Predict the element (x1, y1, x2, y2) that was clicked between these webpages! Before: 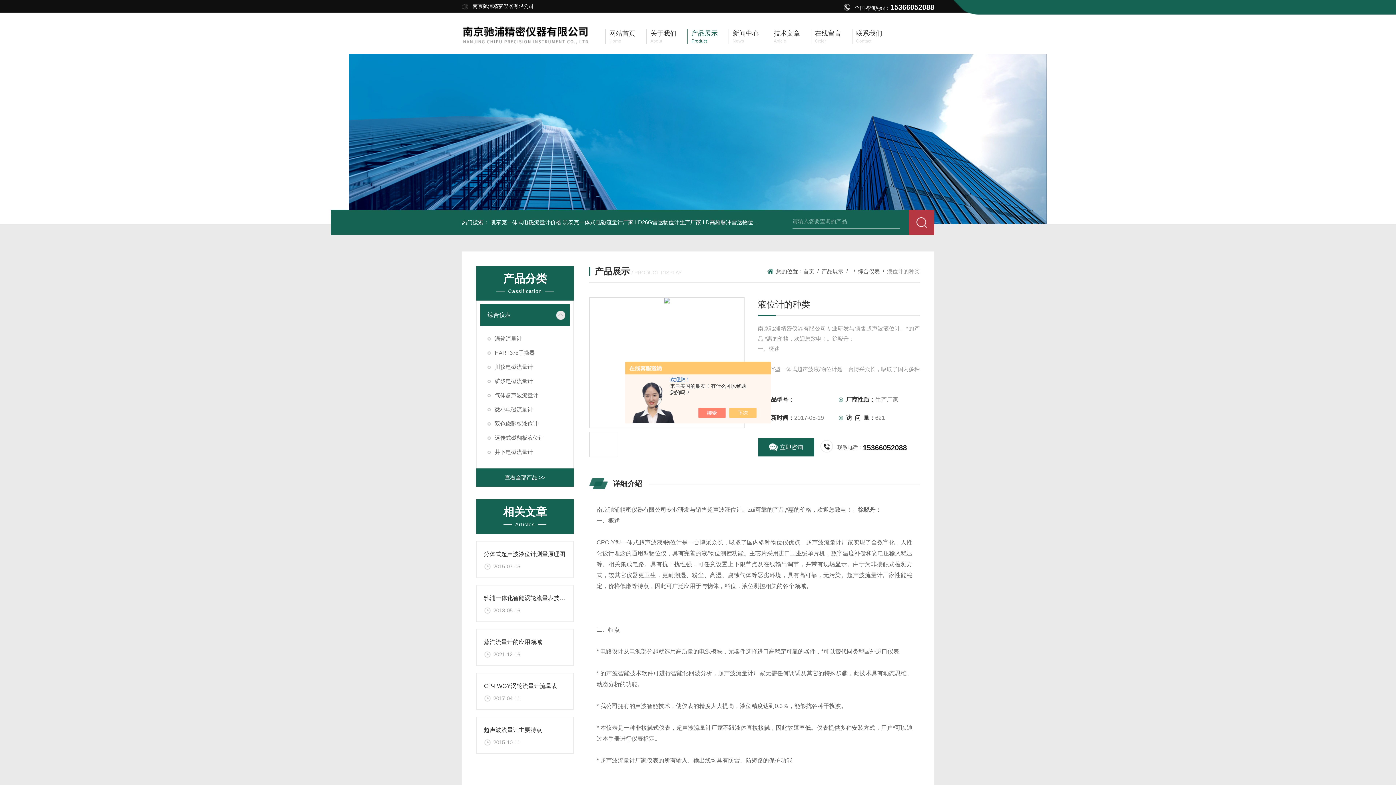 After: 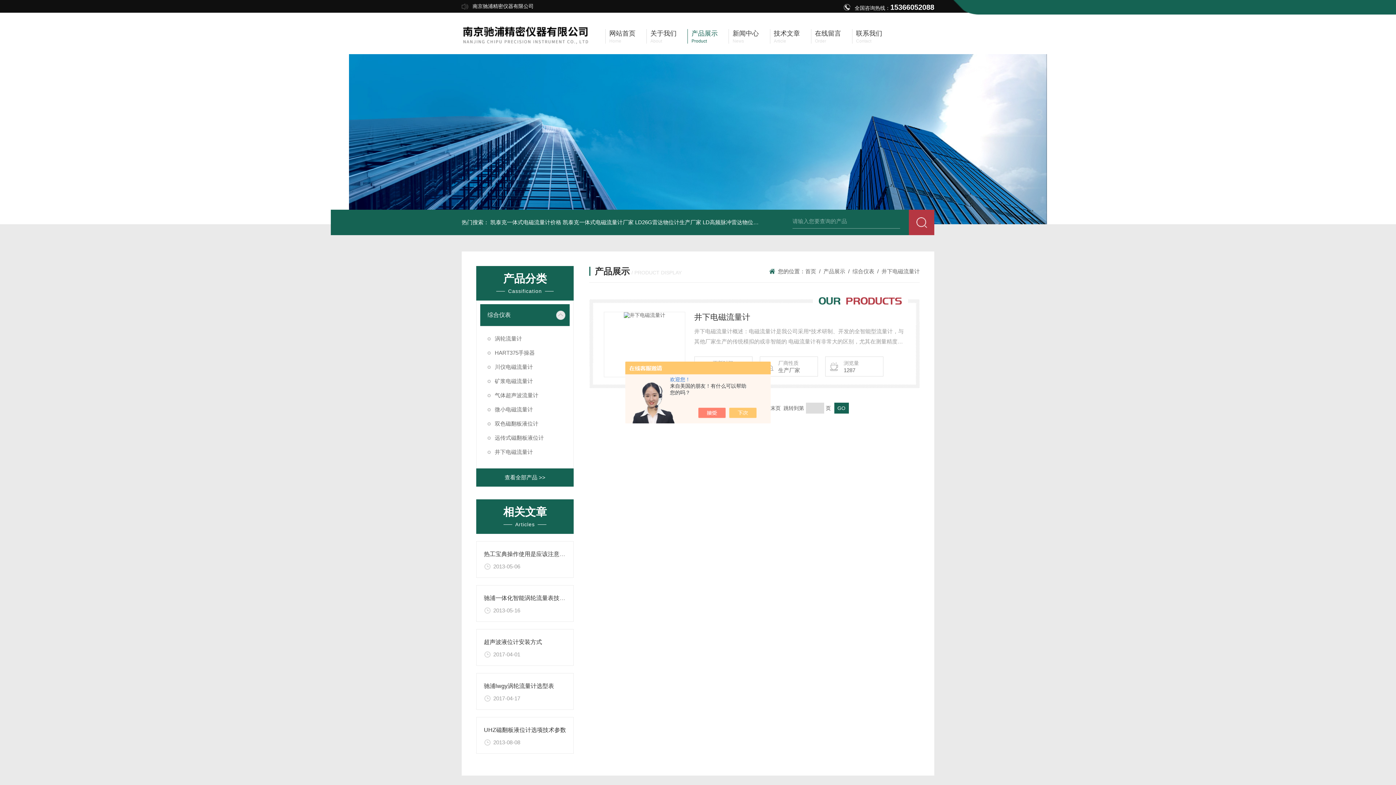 Action: bbox: (480, 445, 569, 459) label: 井下电磁流量计